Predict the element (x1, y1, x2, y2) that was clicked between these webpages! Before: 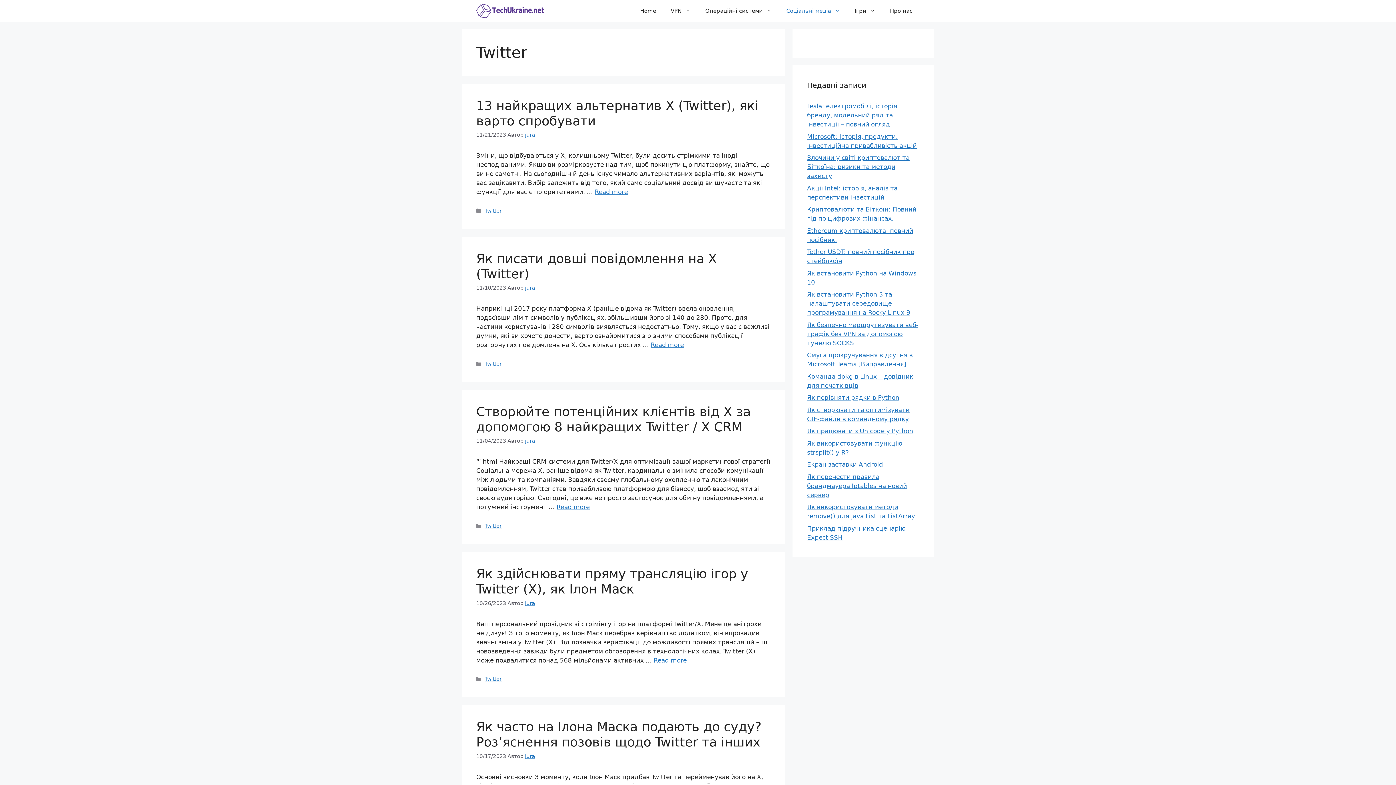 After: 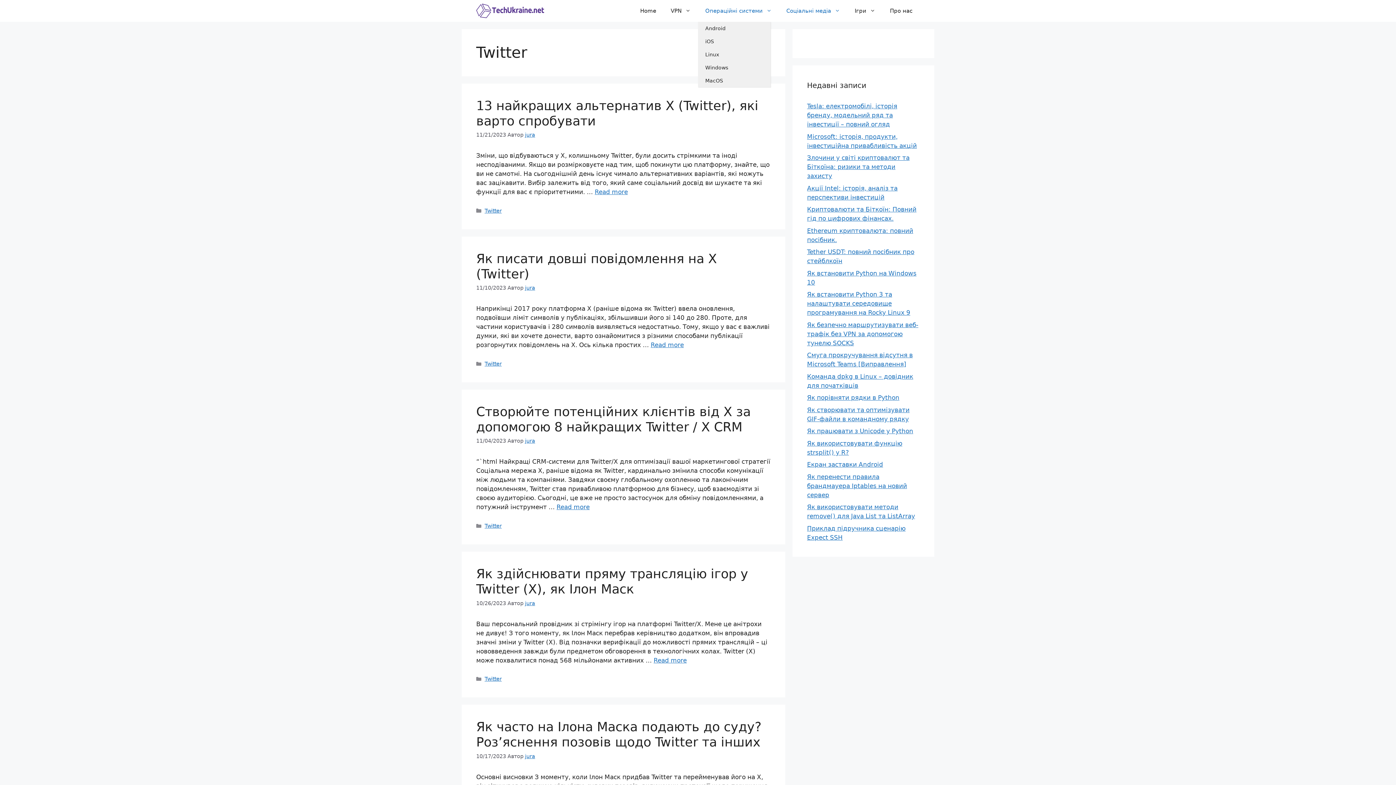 Action: bbox: (698, 0, 779, 21) label: Операційні системи